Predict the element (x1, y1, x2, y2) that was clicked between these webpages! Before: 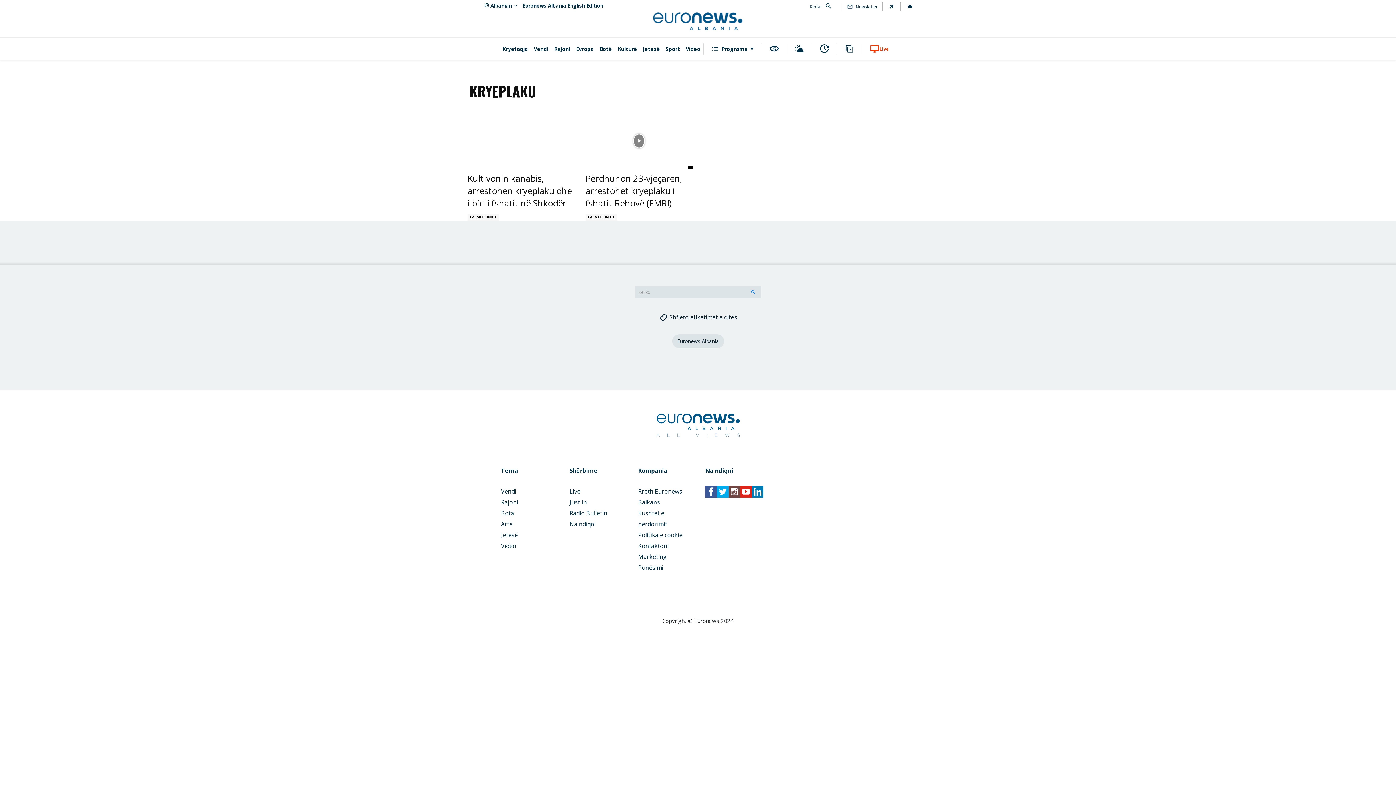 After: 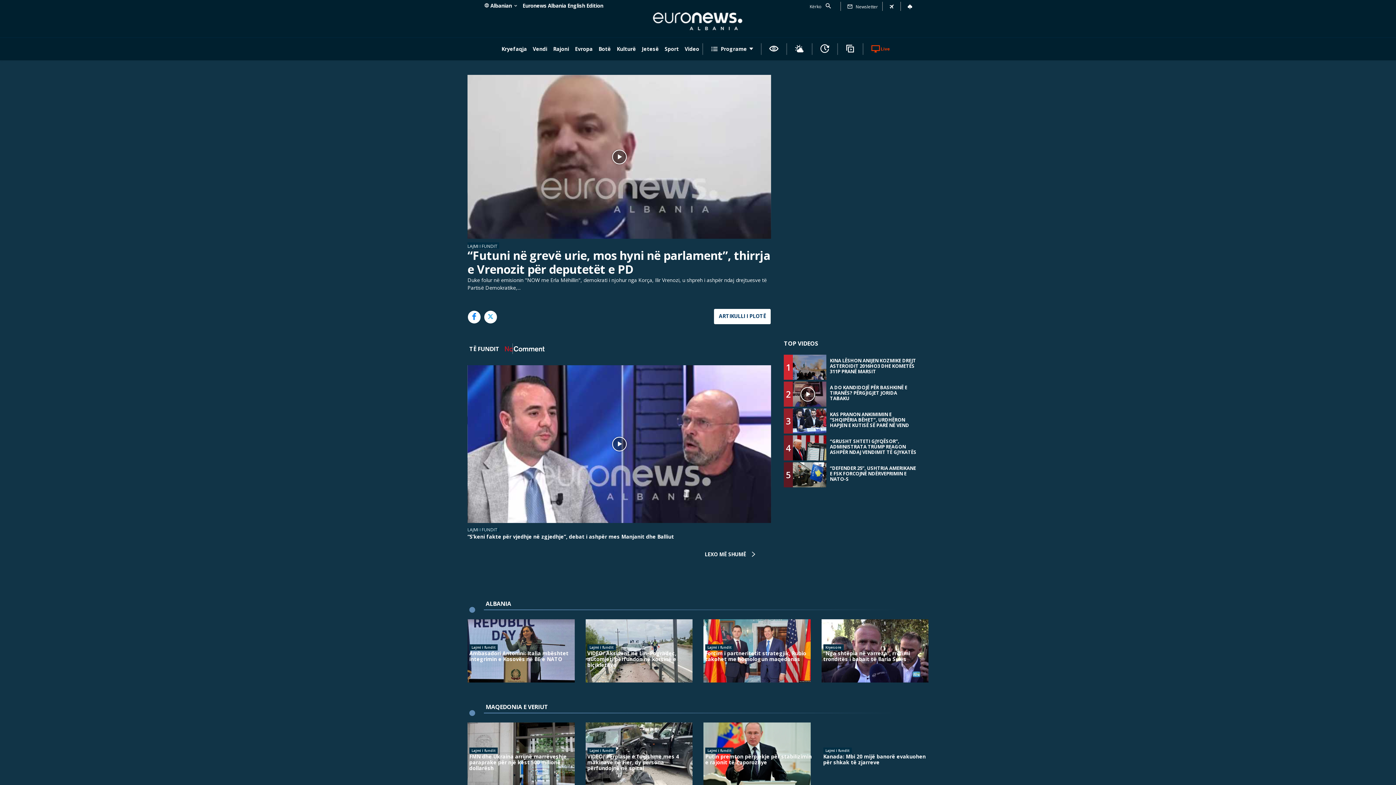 Action: bbox: (683, 38, 703, 58) label: Video